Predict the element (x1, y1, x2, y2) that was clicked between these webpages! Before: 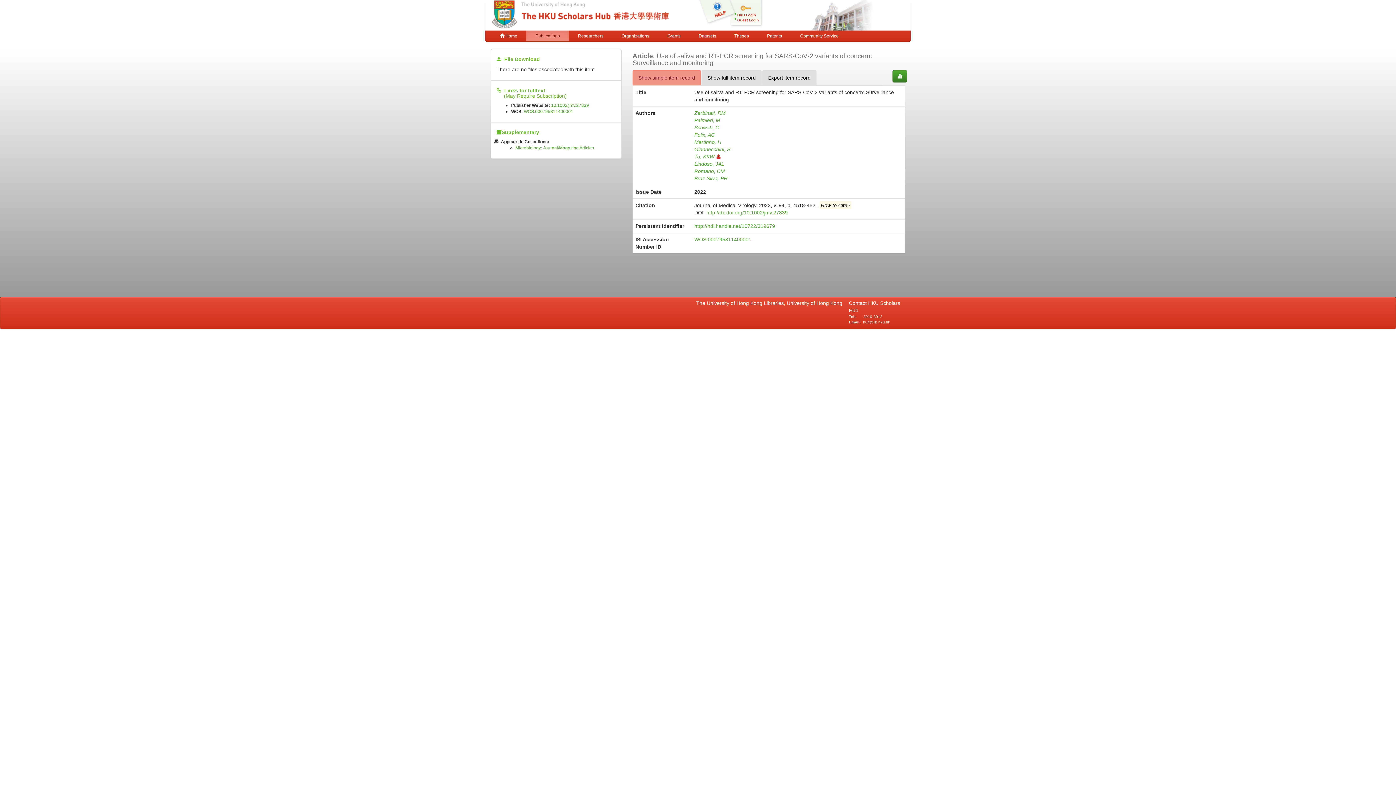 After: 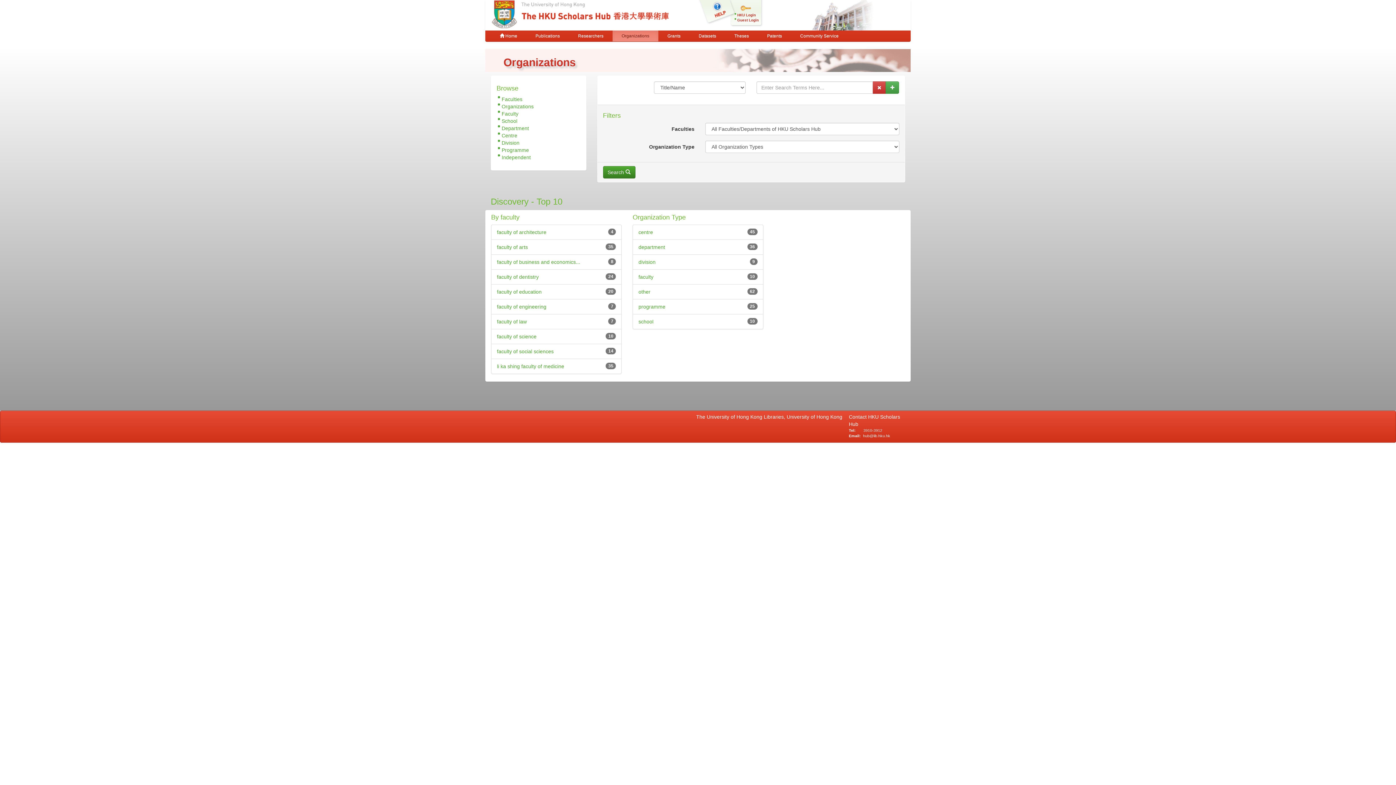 Action: label: Organizations bbox: (612, 30, 658, 41)